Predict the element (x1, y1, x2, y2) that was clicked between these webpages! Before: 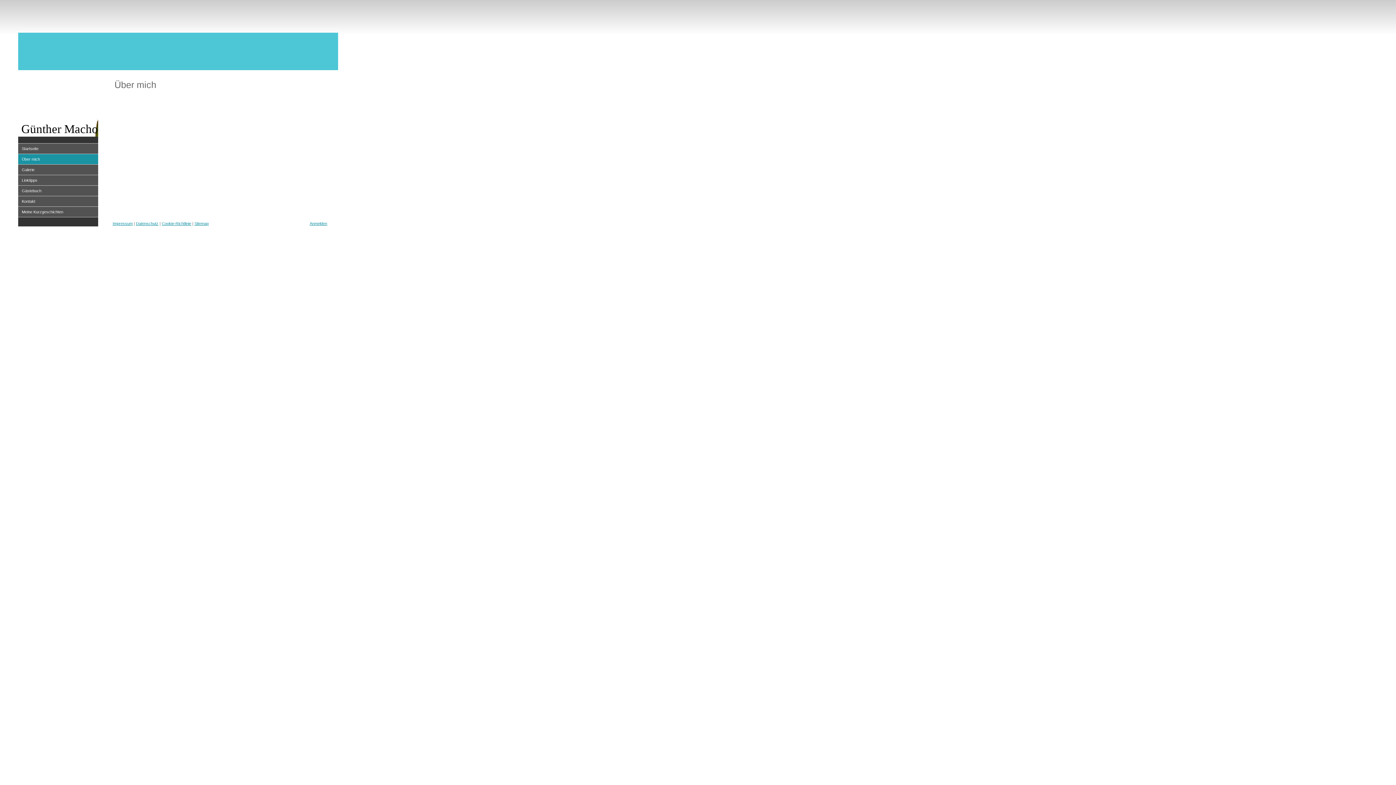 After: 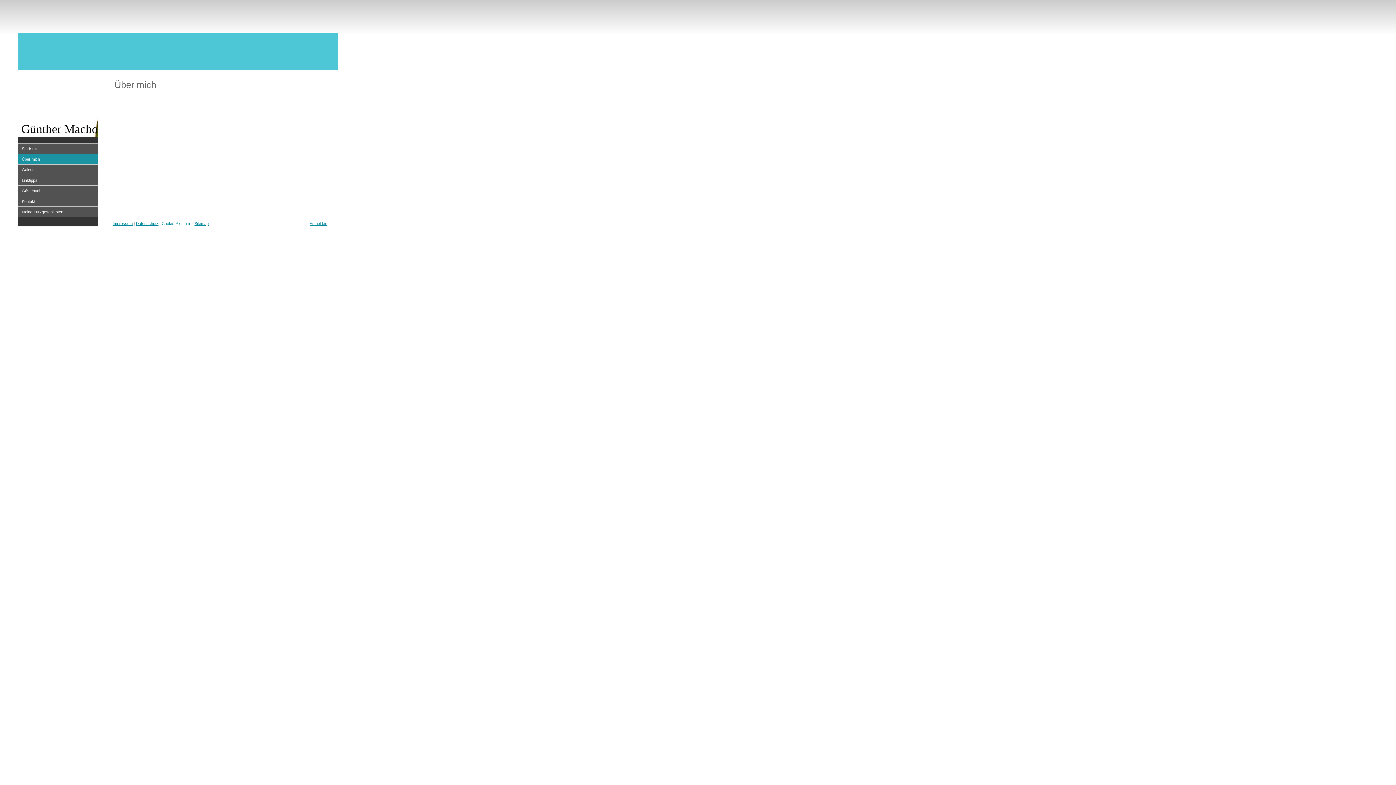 Action: label: Cookie-Richtlinie bbox: (161, 221, 191, 225)